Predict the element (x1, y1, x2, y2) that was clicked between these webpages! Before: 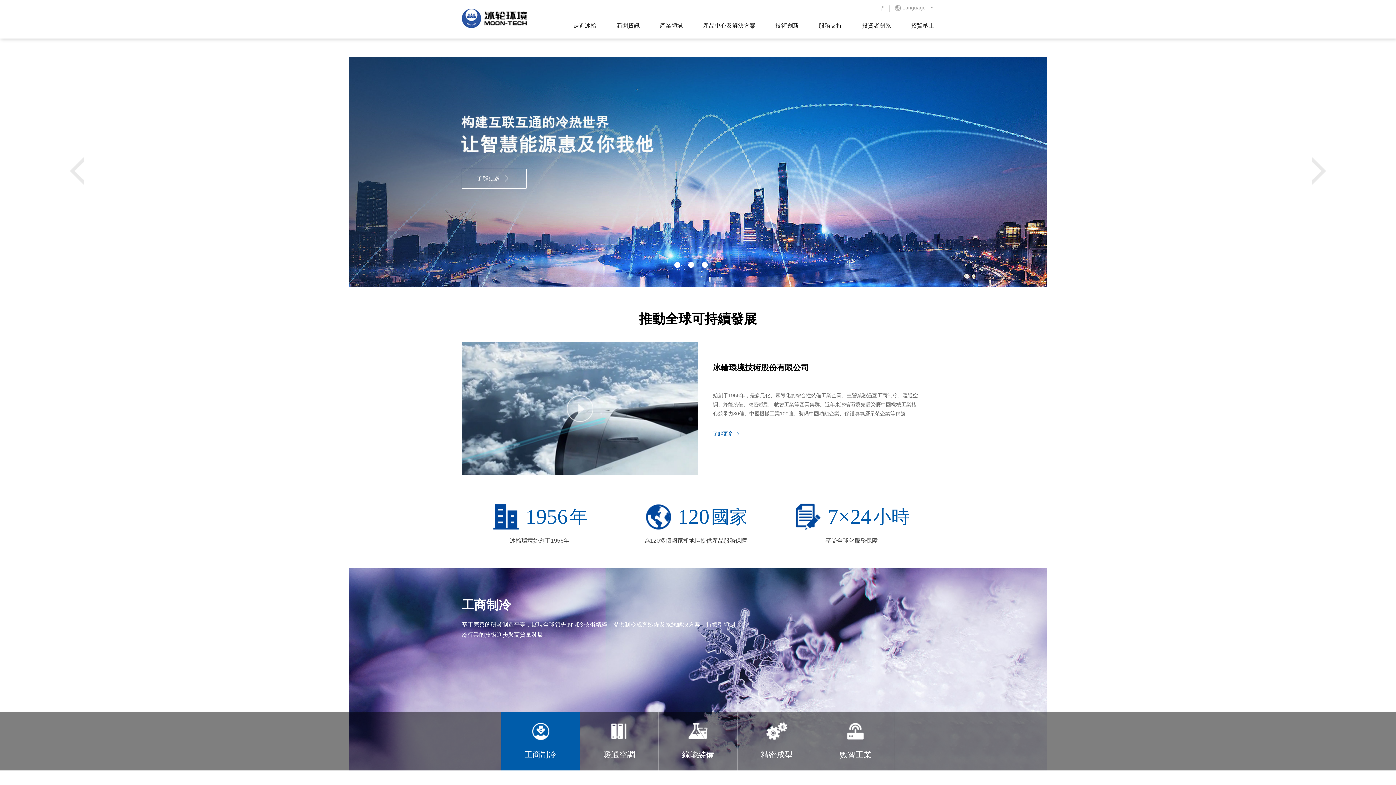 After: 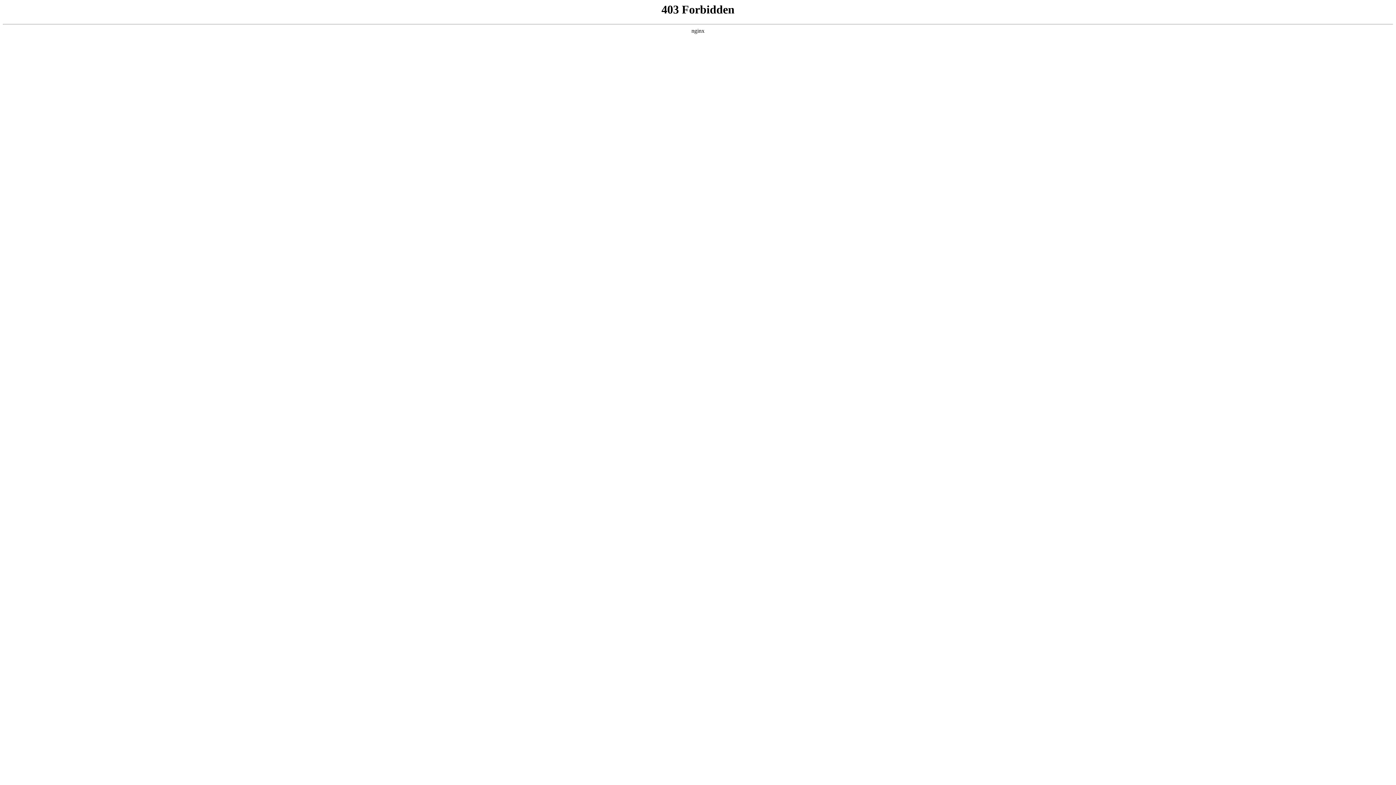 Action: bbox: (580, 712, 658, 770) label: 暖通空調